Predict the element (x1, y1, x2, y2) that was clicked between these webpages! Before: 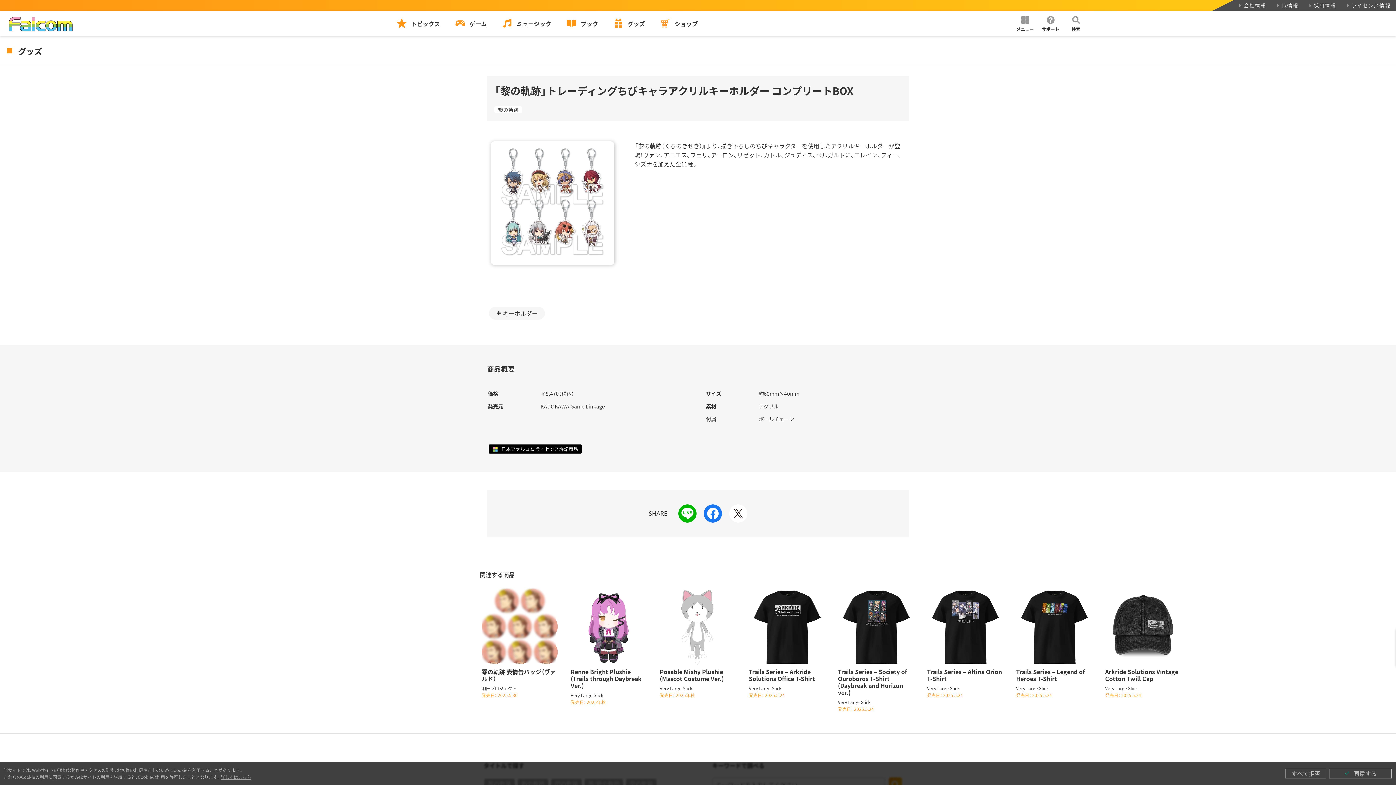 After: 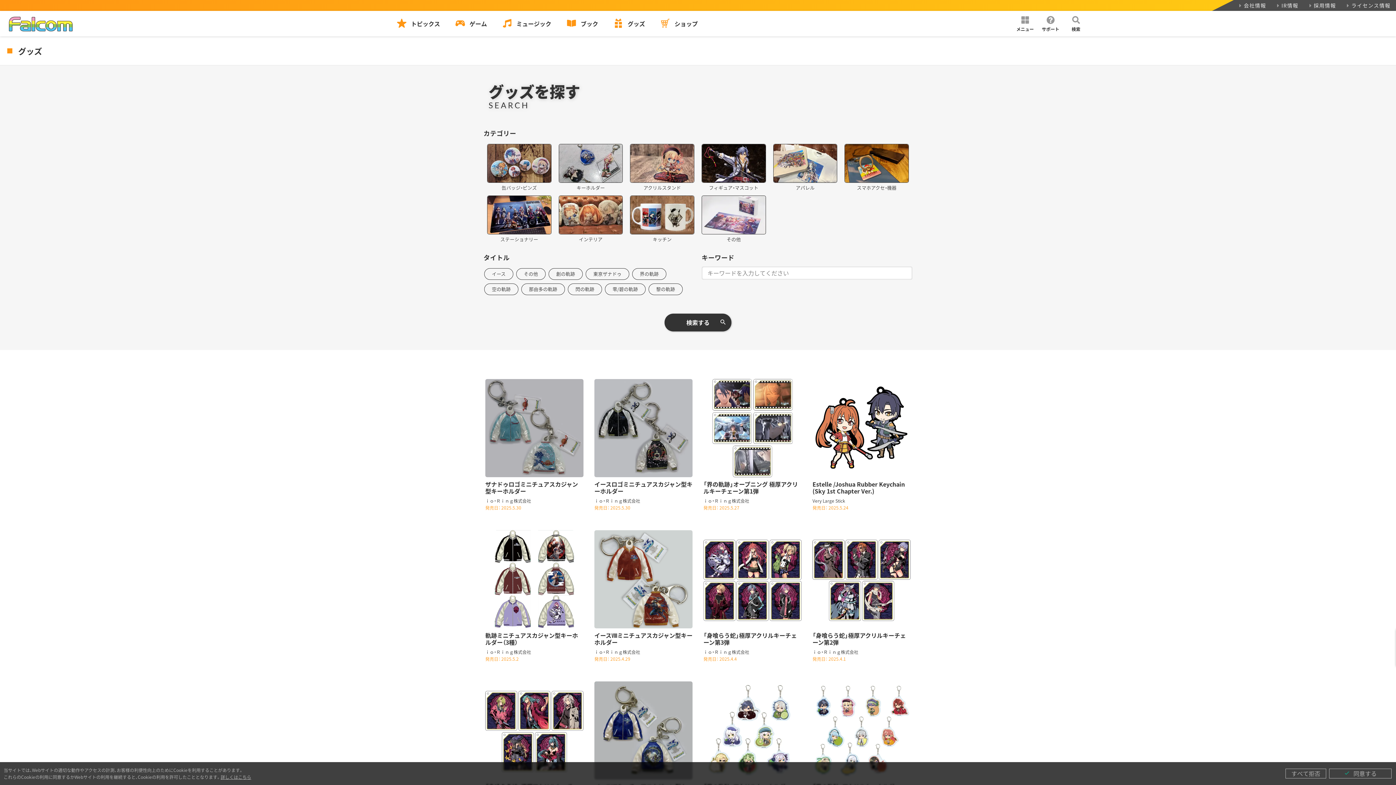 Action: bbox: (489, 306, 545, 320) label: キーホルダー